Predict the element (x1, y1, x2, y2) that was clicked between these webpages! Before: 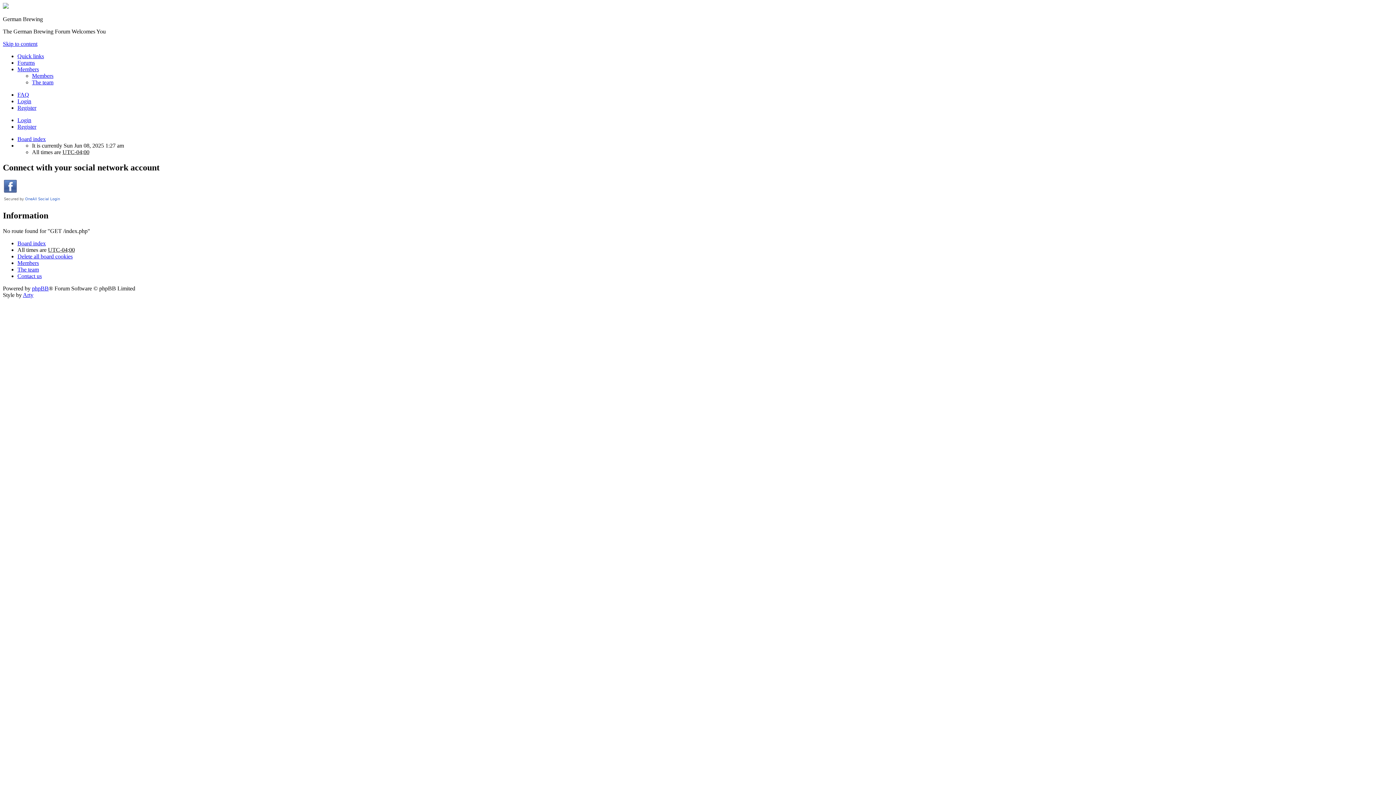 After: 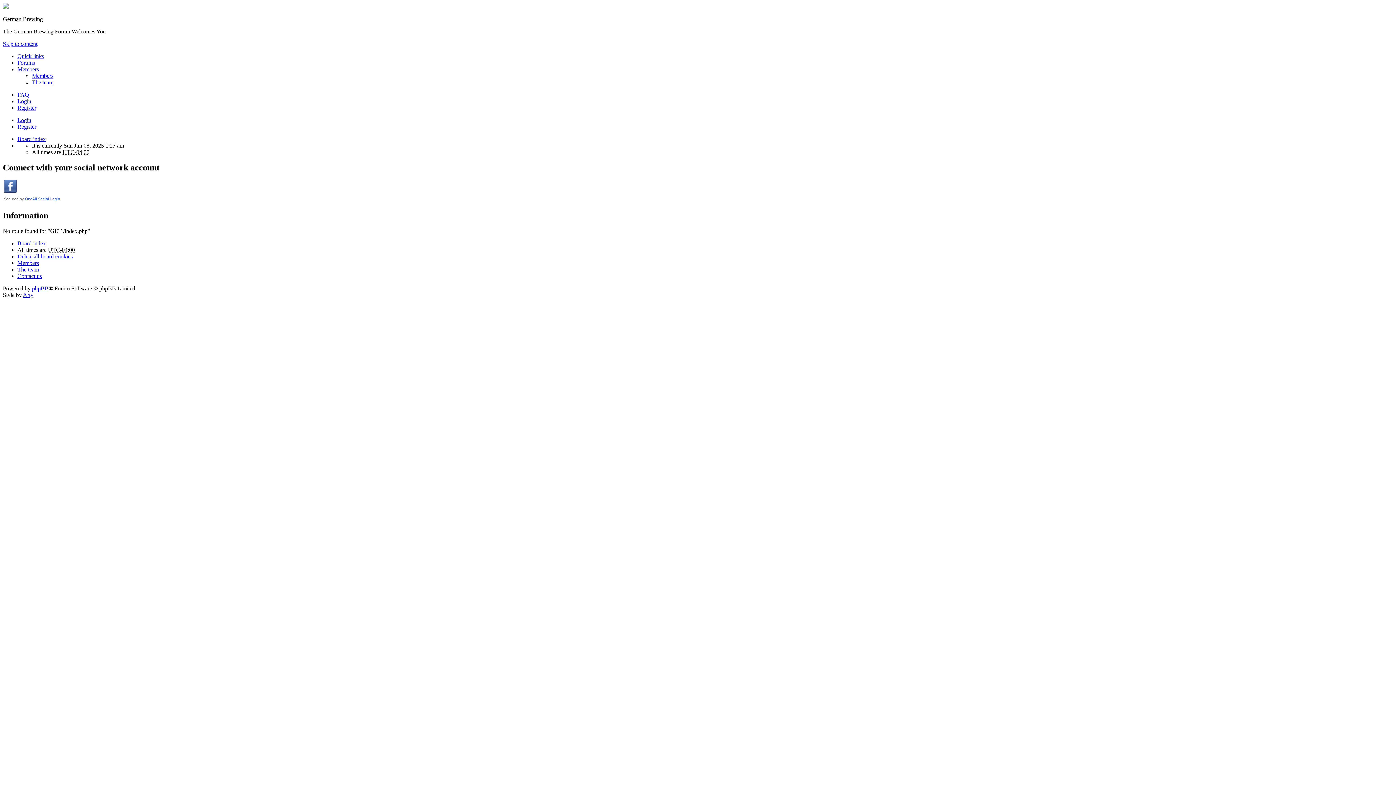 Action: bbox: (2, 3, 8, 9)